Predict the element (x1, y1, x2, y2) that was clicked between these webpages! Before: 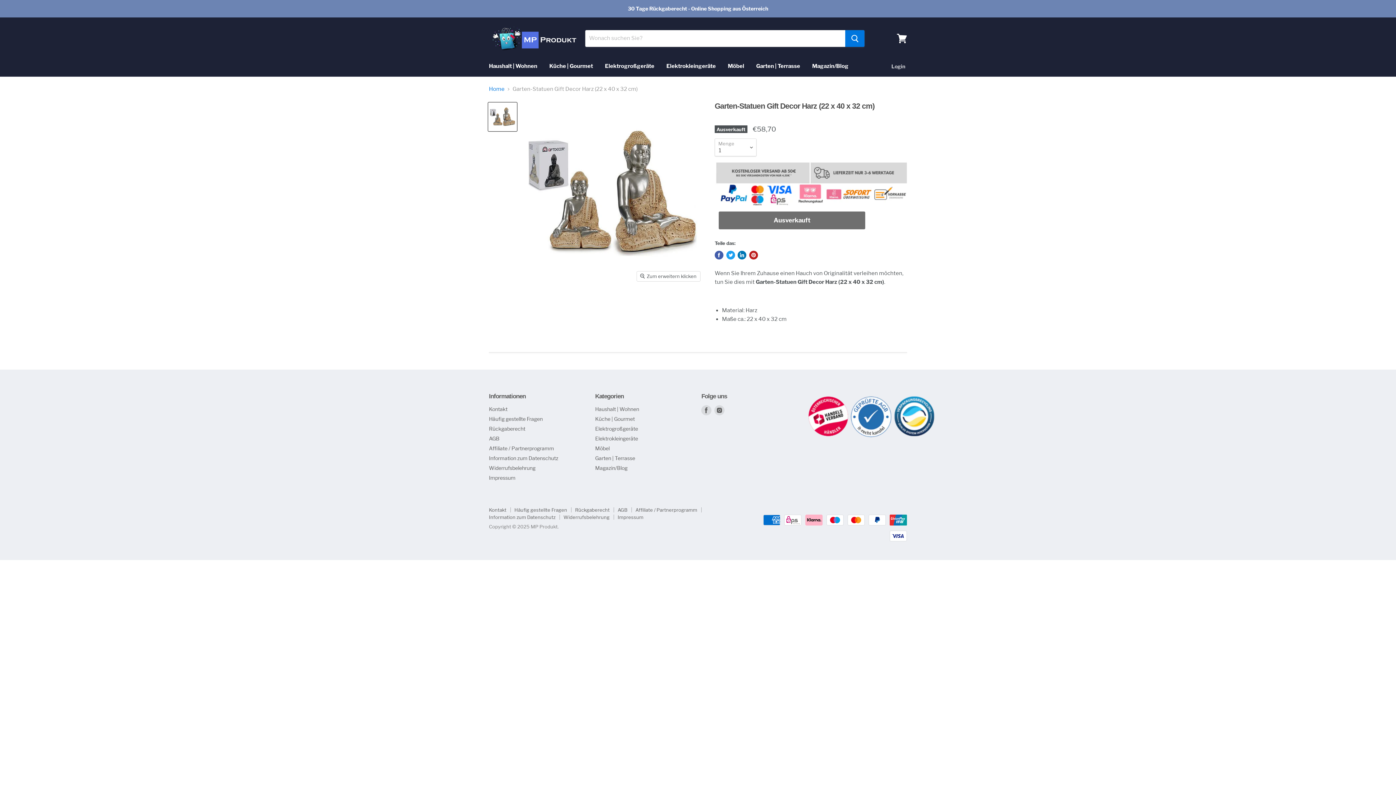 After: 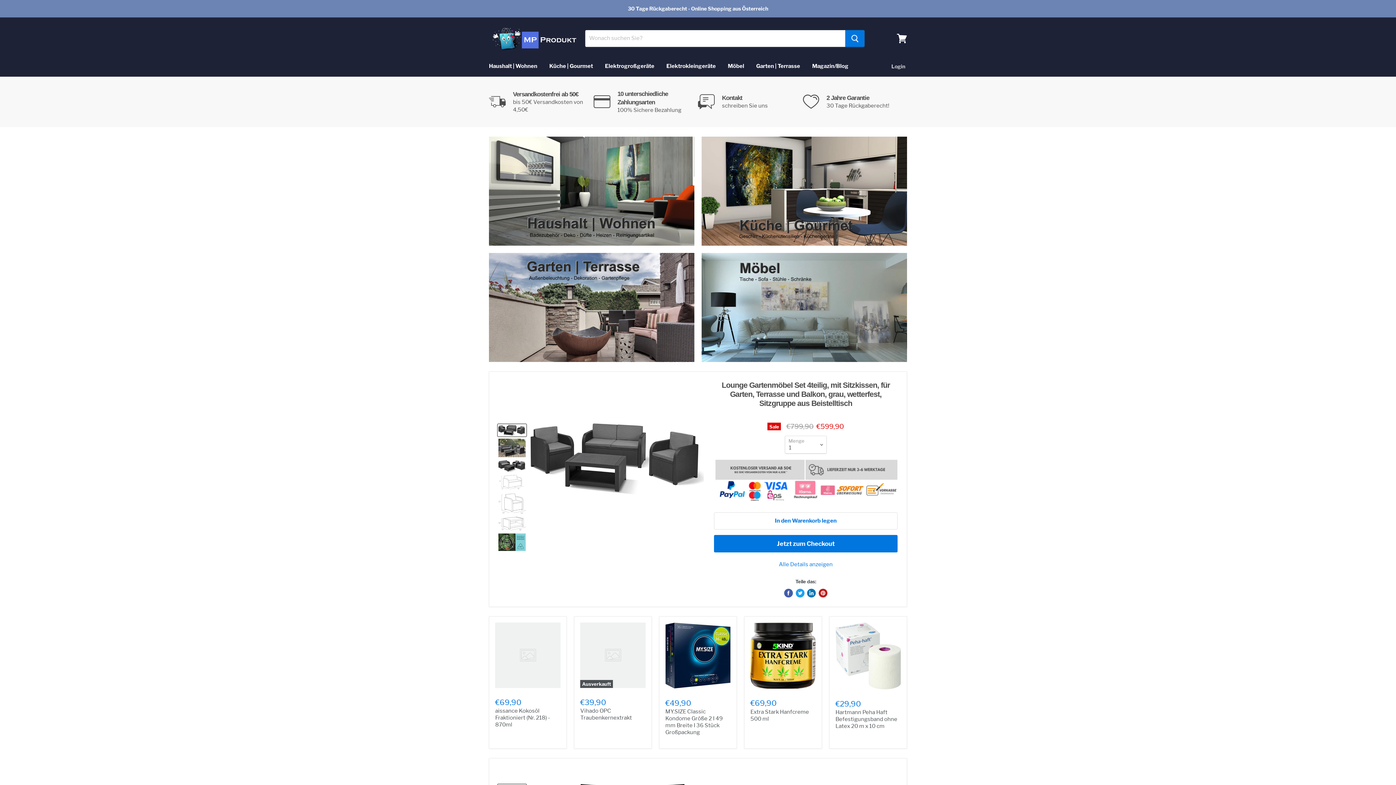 Action: bbox: (489, 24, 576, 52)